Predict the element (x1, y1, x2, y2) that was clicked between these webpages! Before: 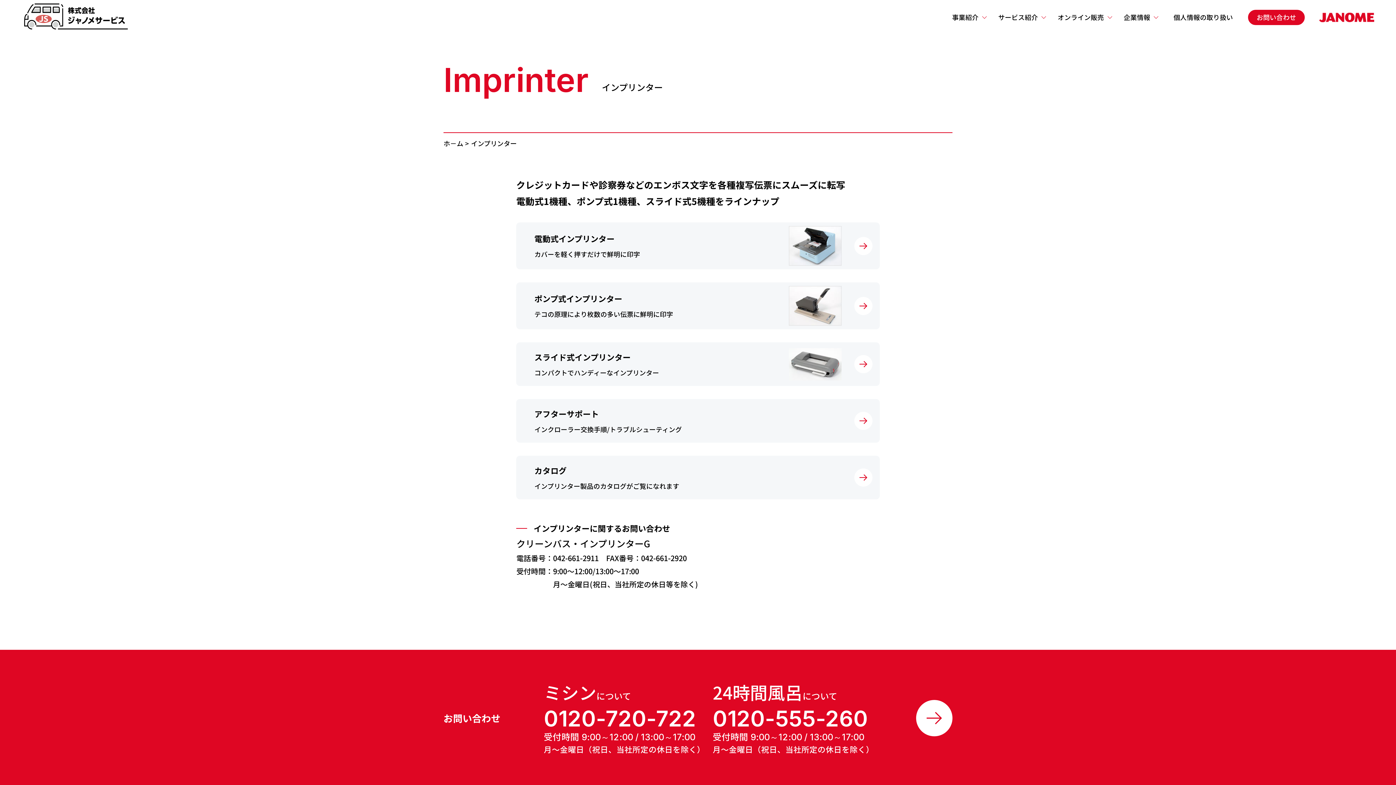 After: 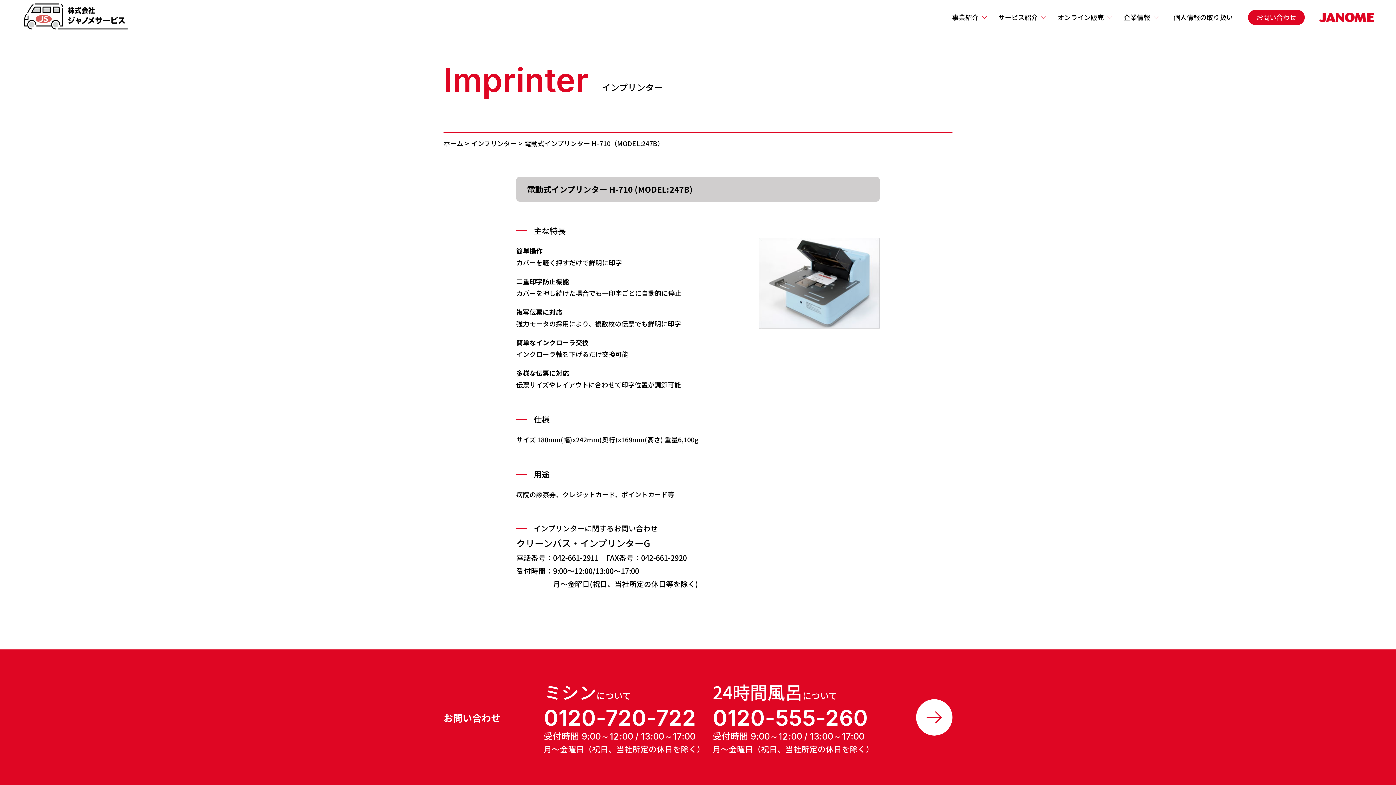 Action: bbox: (516, 222, 880, 269) label: 電動式インプリンター

カバーを軽く押すだけで鮮明に印字